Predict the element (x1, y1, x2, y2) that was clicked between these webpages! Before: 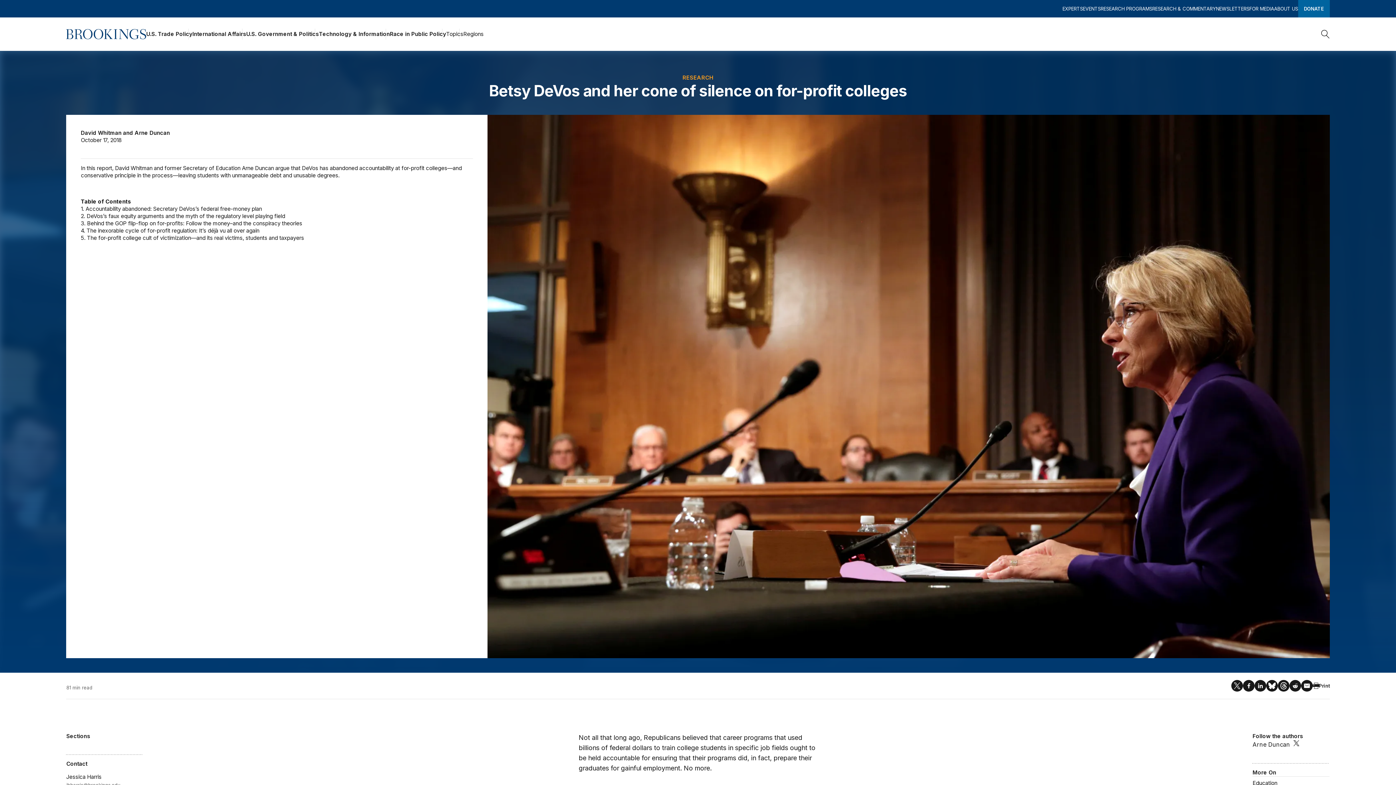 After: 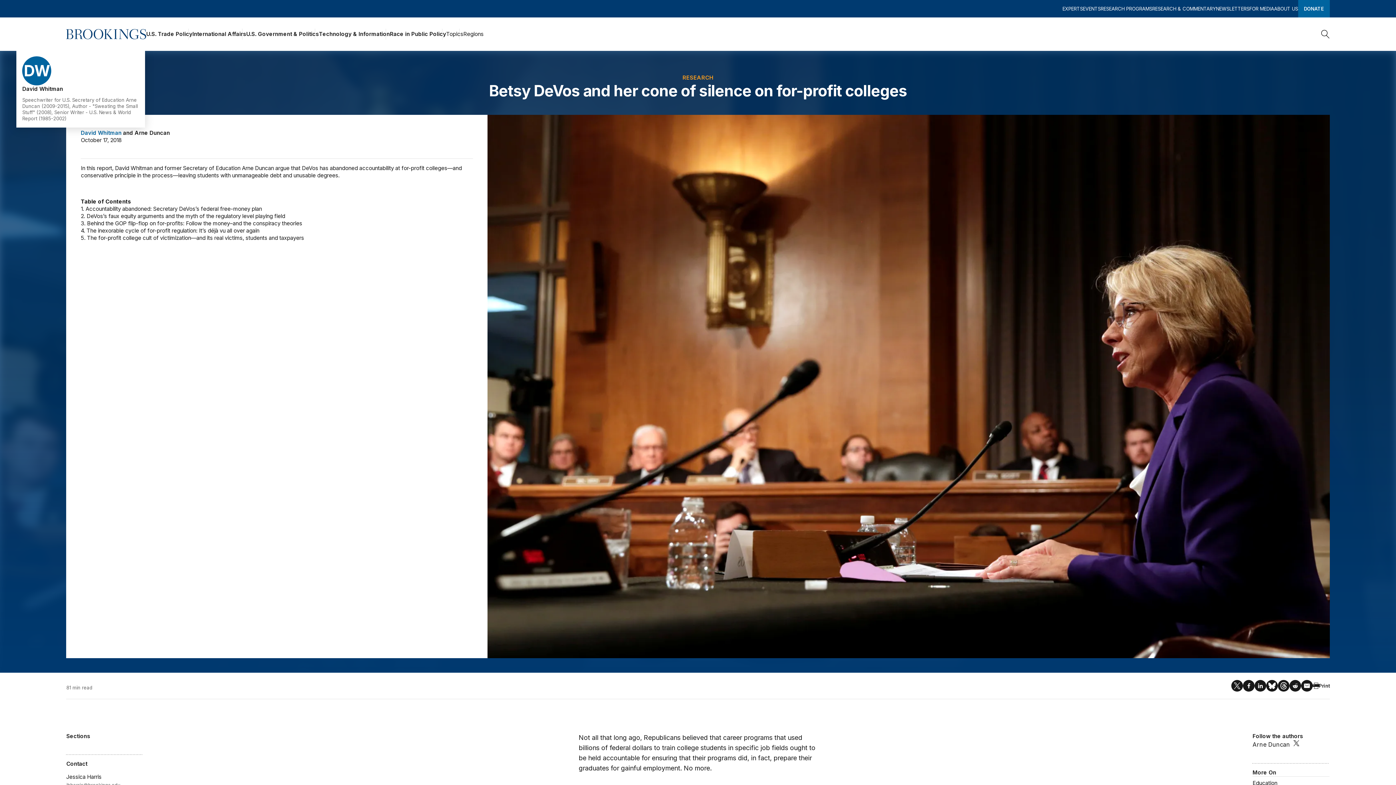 Action: label: David Whitman bbox: (80, 129, 121, 136)